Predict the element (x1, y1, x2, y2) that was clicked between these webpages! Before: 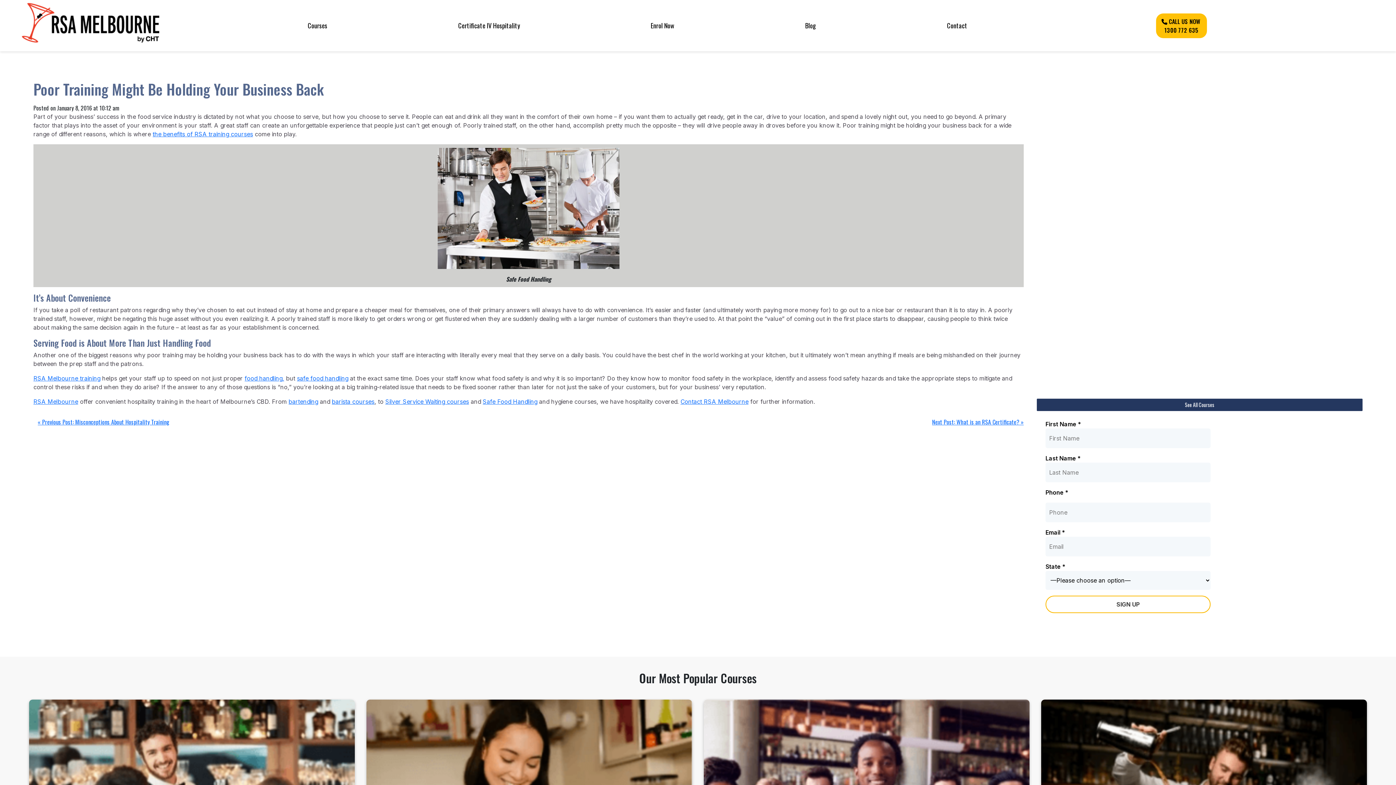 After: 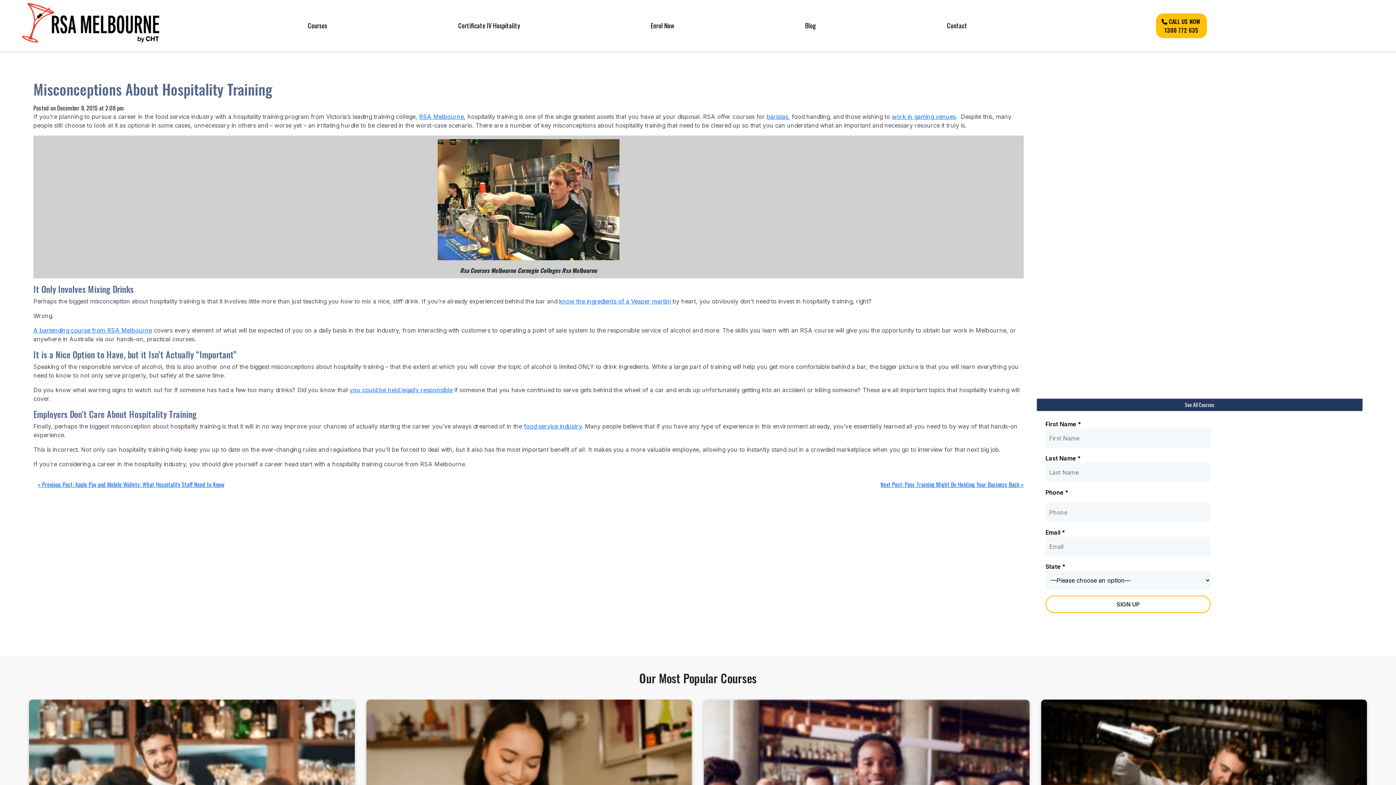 Action: bbox: (37, 417, 169, 426) label: « Previous Post: Misconceptions About Hospitality Training